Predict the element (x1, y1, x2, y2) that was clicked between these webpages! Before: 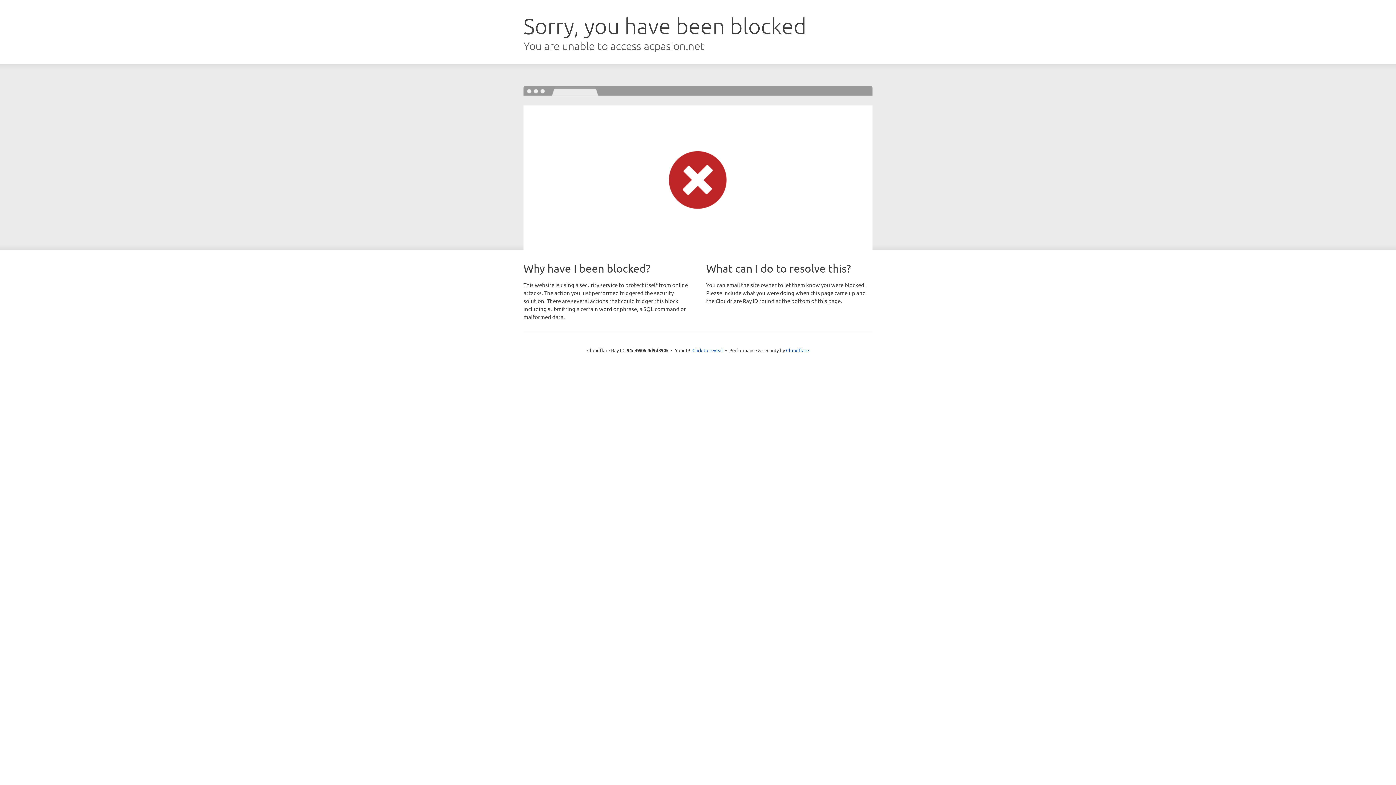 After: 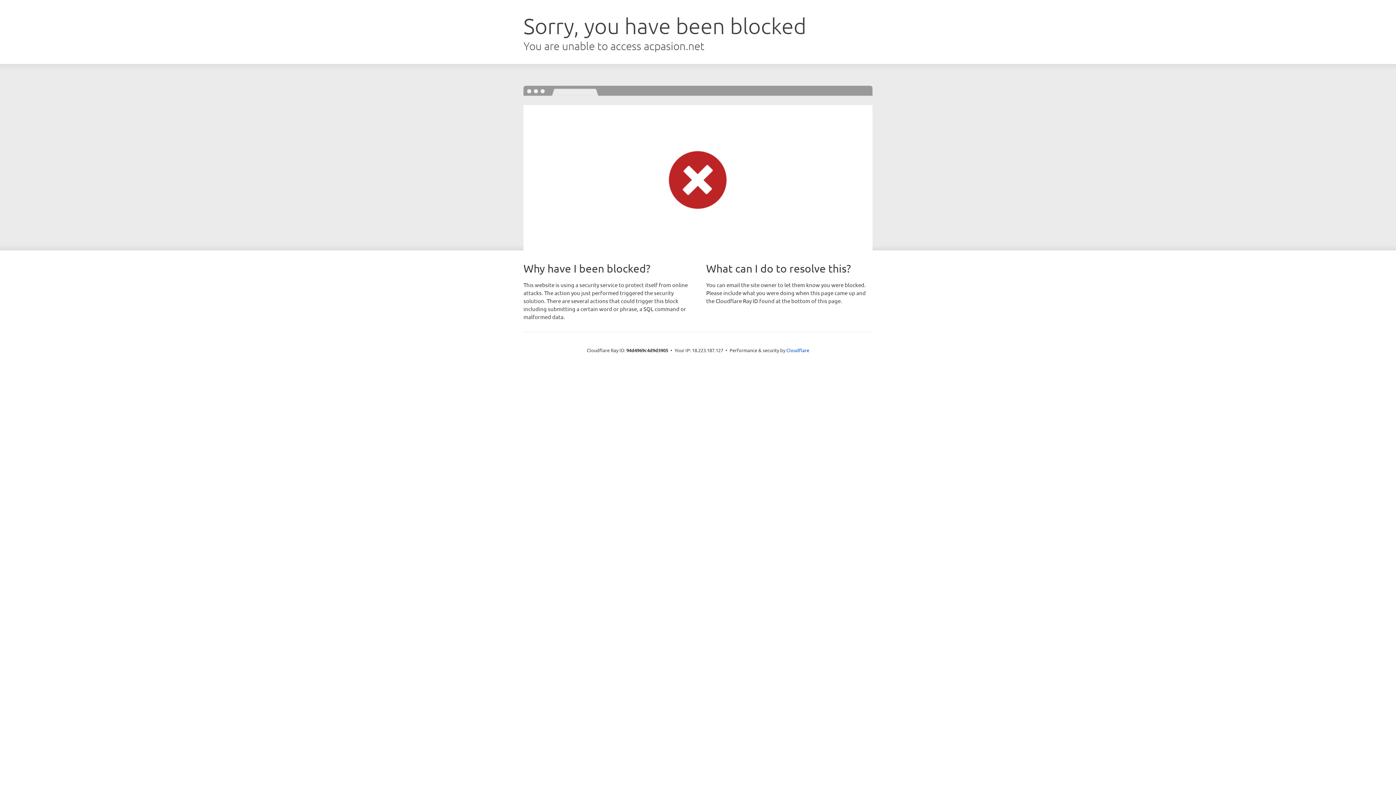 Action: bbox: (692, 346, 723, 353) label: Click to reveal